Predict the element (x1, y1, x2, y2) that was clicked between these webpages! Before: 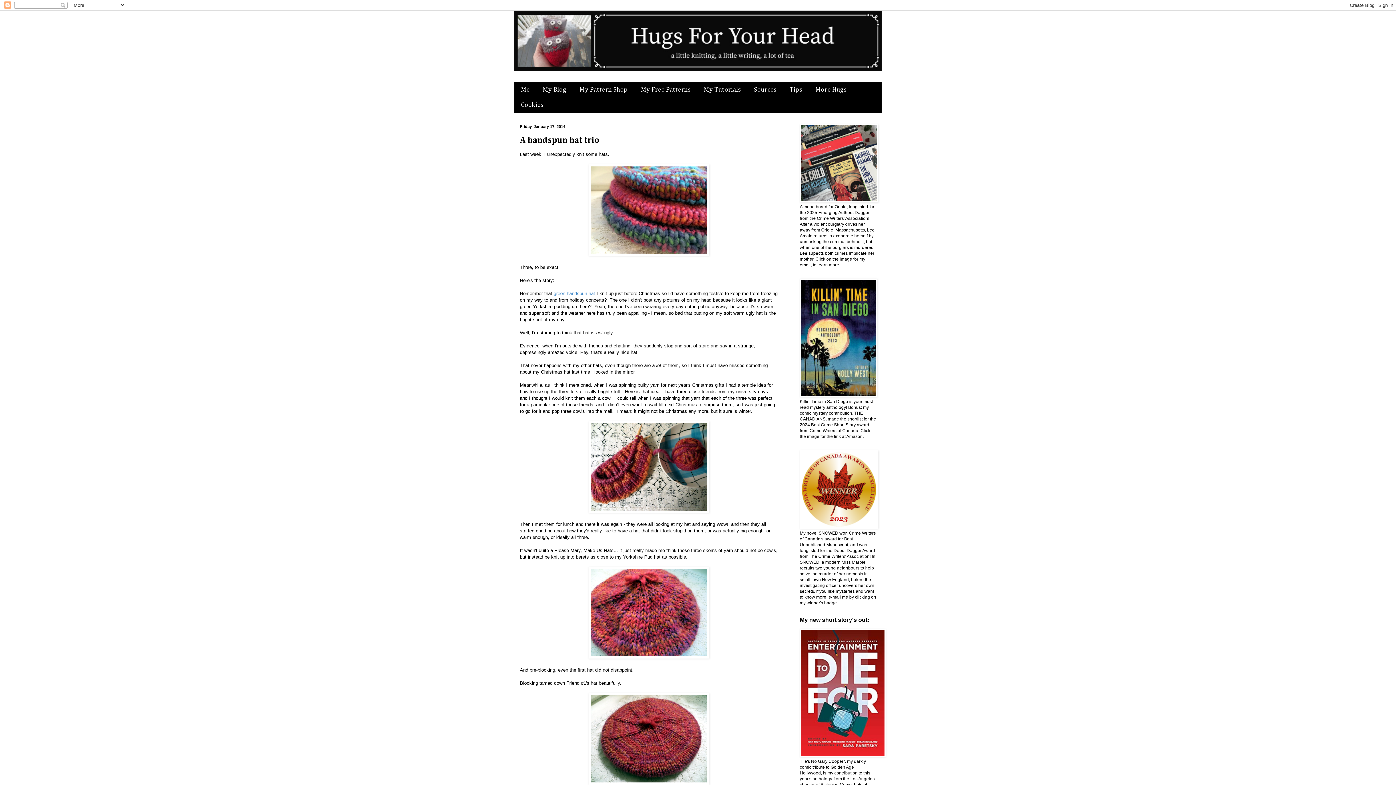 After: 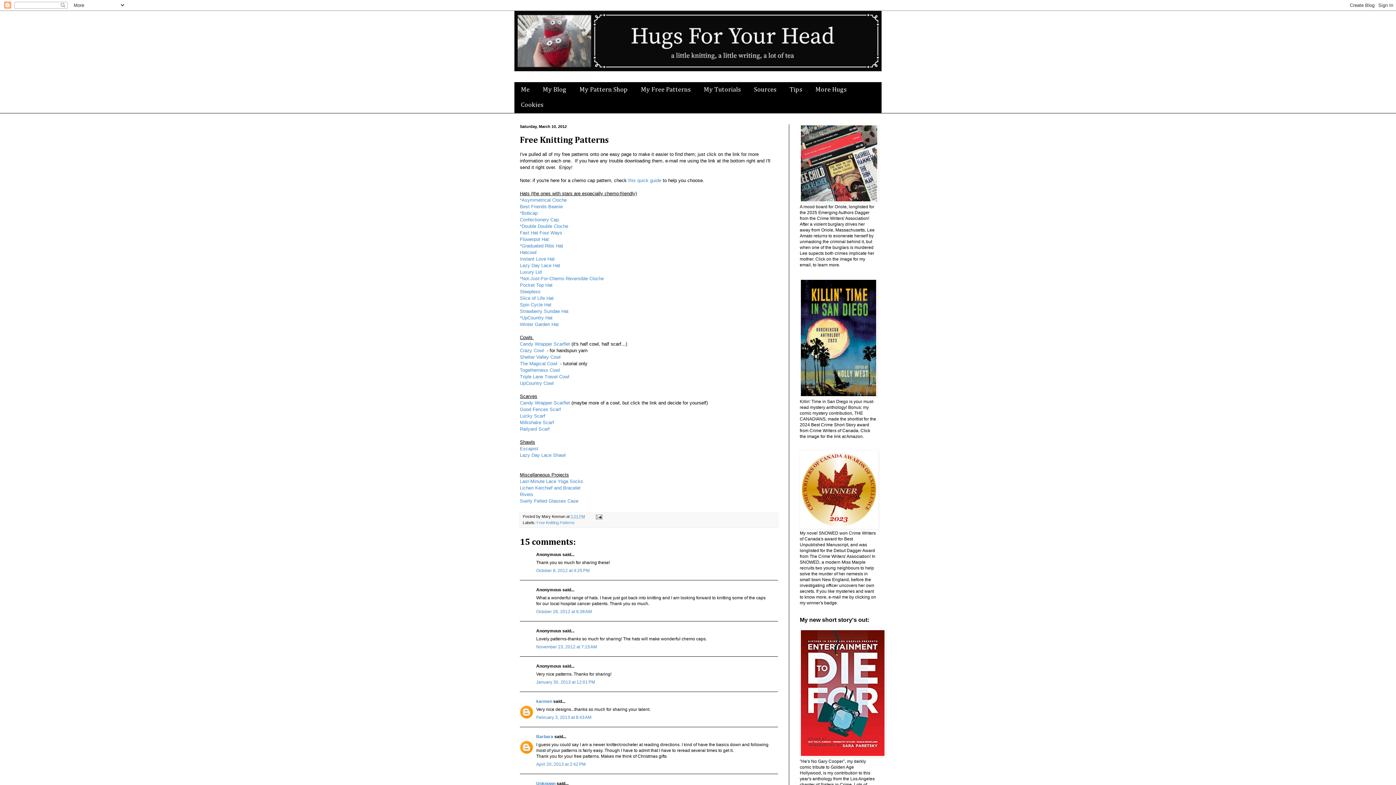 Action: bbox: (634, 82, 697, 97) label: My Free Patterns